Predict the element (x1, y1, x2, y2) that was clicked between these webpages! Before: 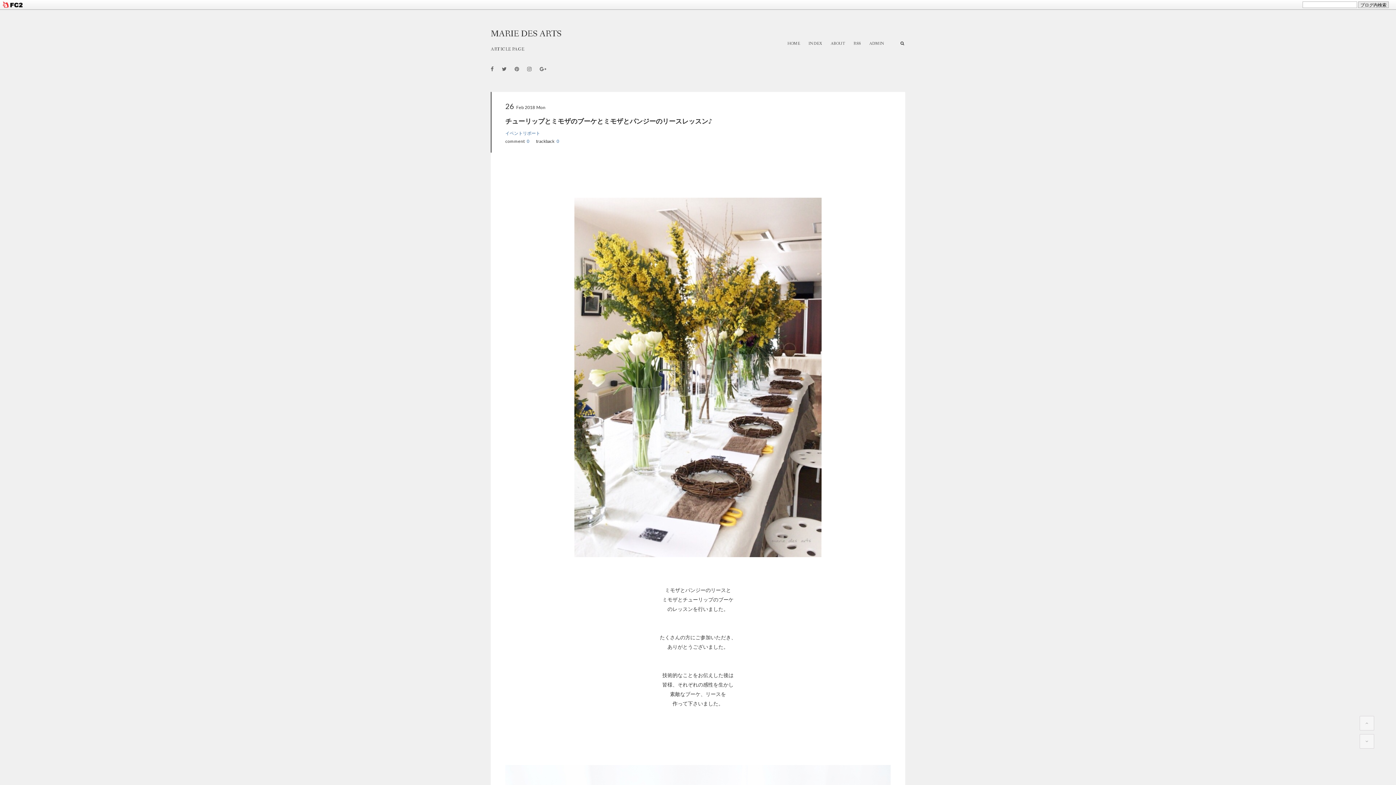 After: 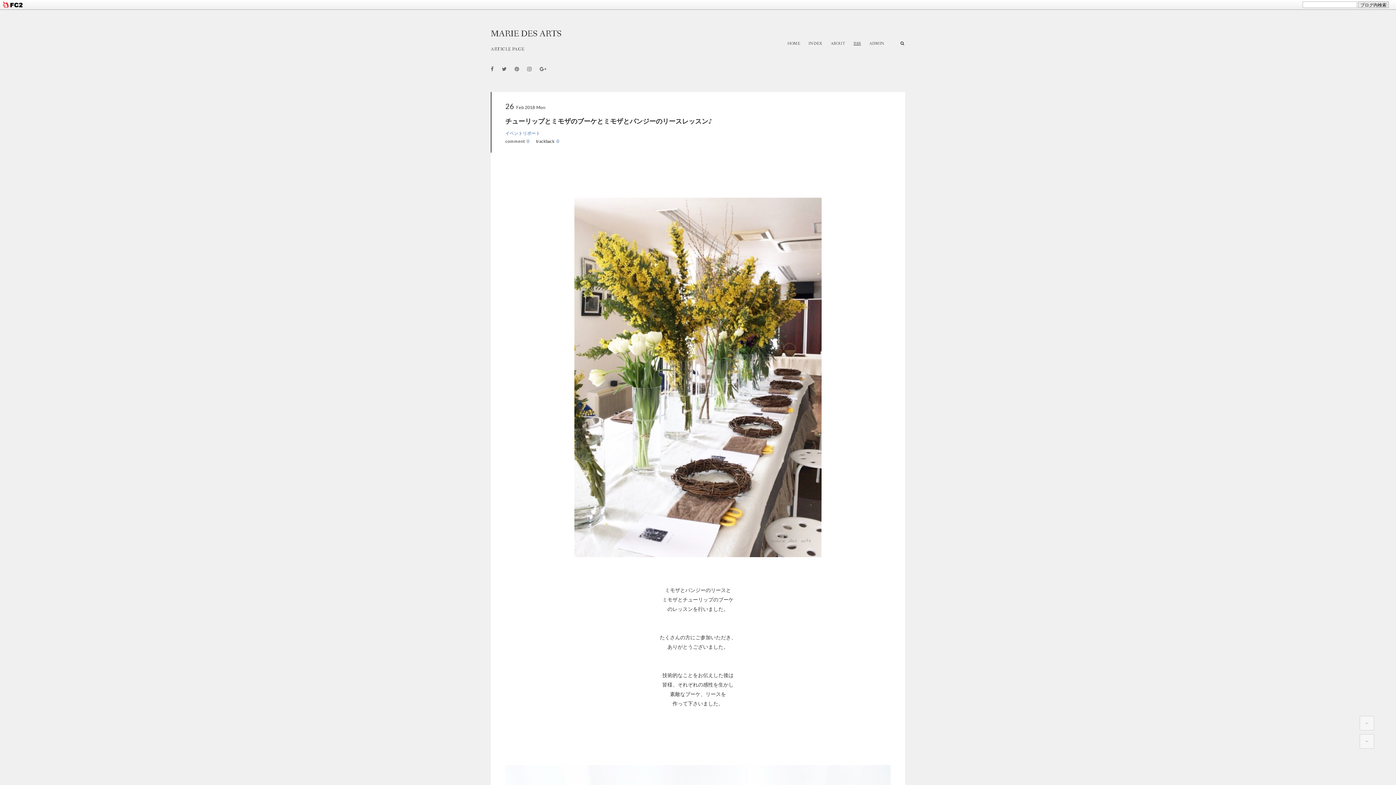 Action: label: RSS bbox: (853, 40, 861, 46)